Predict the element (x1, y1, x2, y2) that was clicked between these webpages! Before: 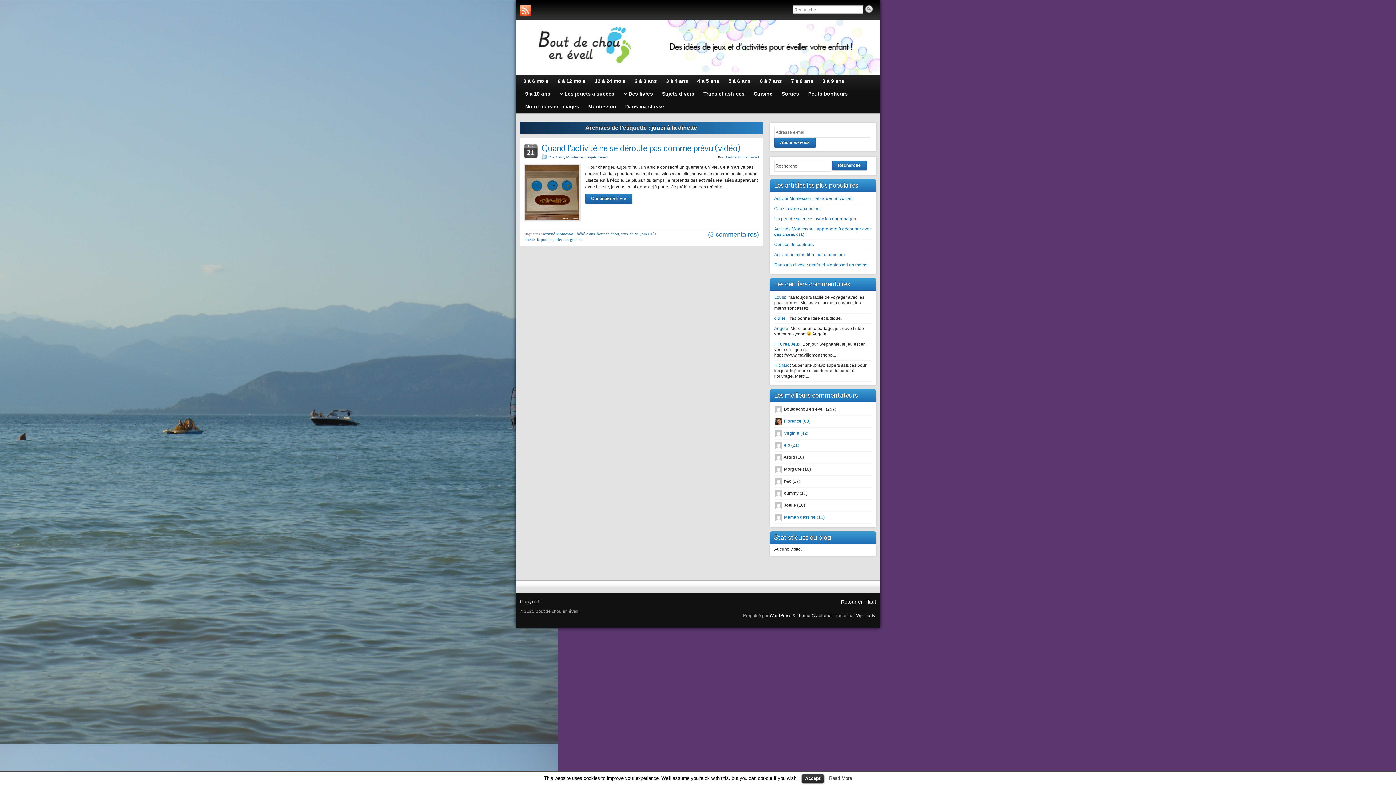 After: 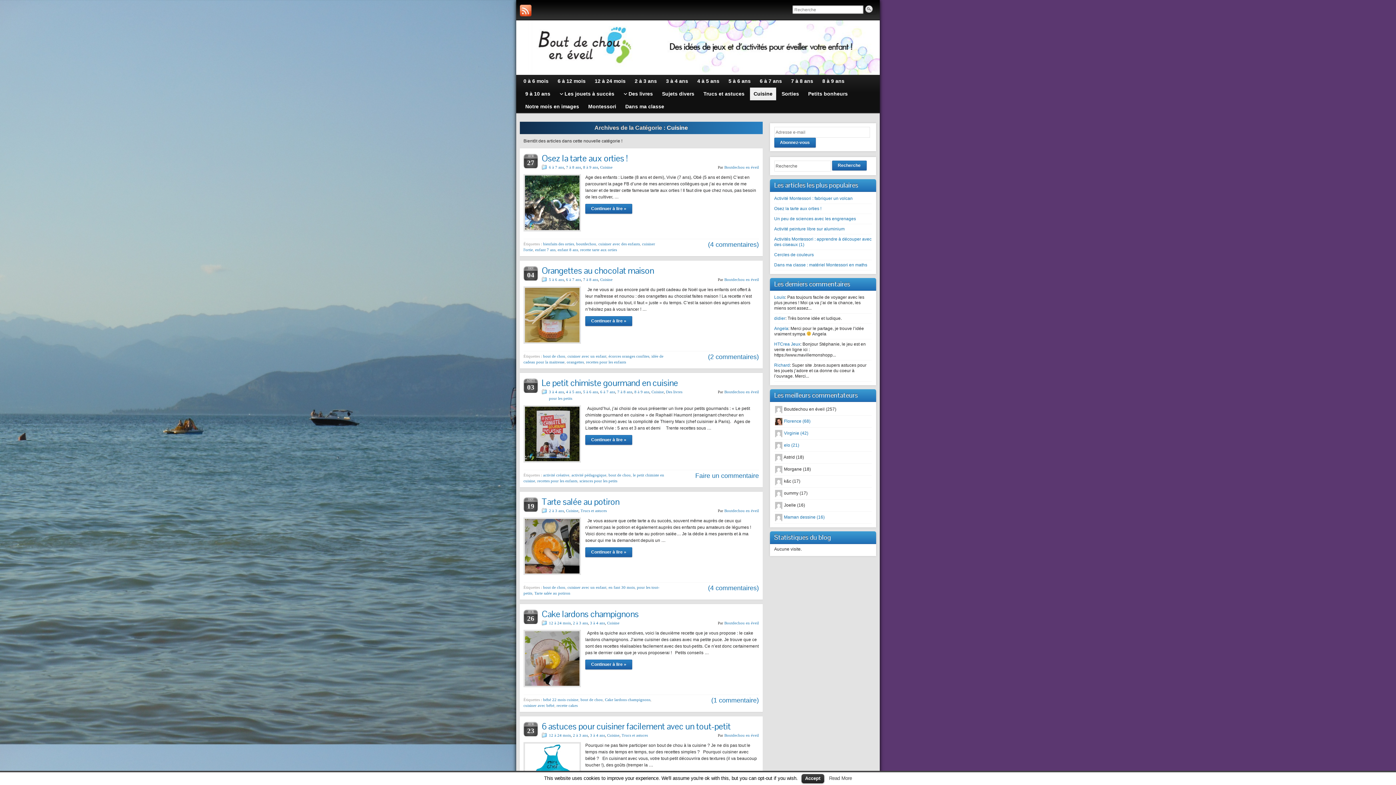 Action: label: Cuisine bbox: (750, 87, 776, 100)